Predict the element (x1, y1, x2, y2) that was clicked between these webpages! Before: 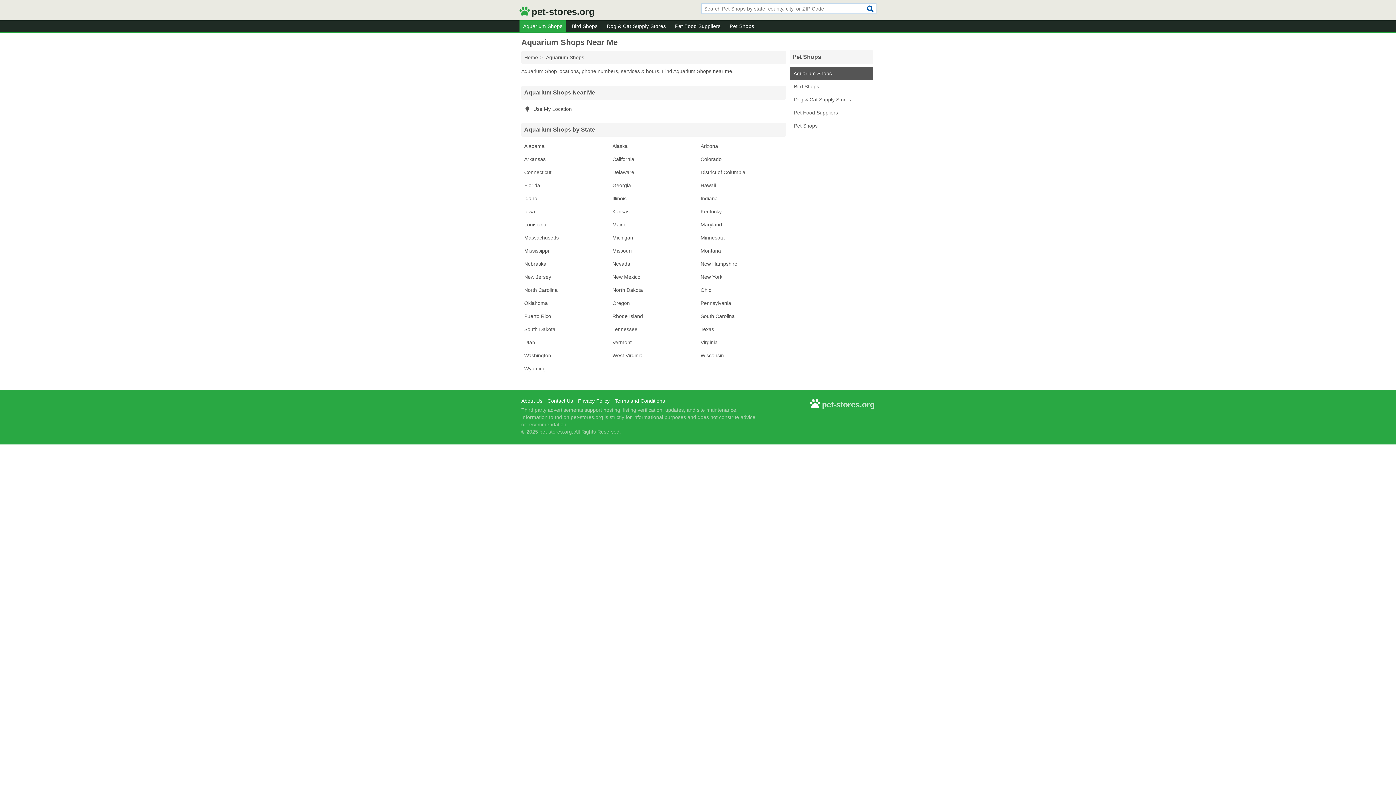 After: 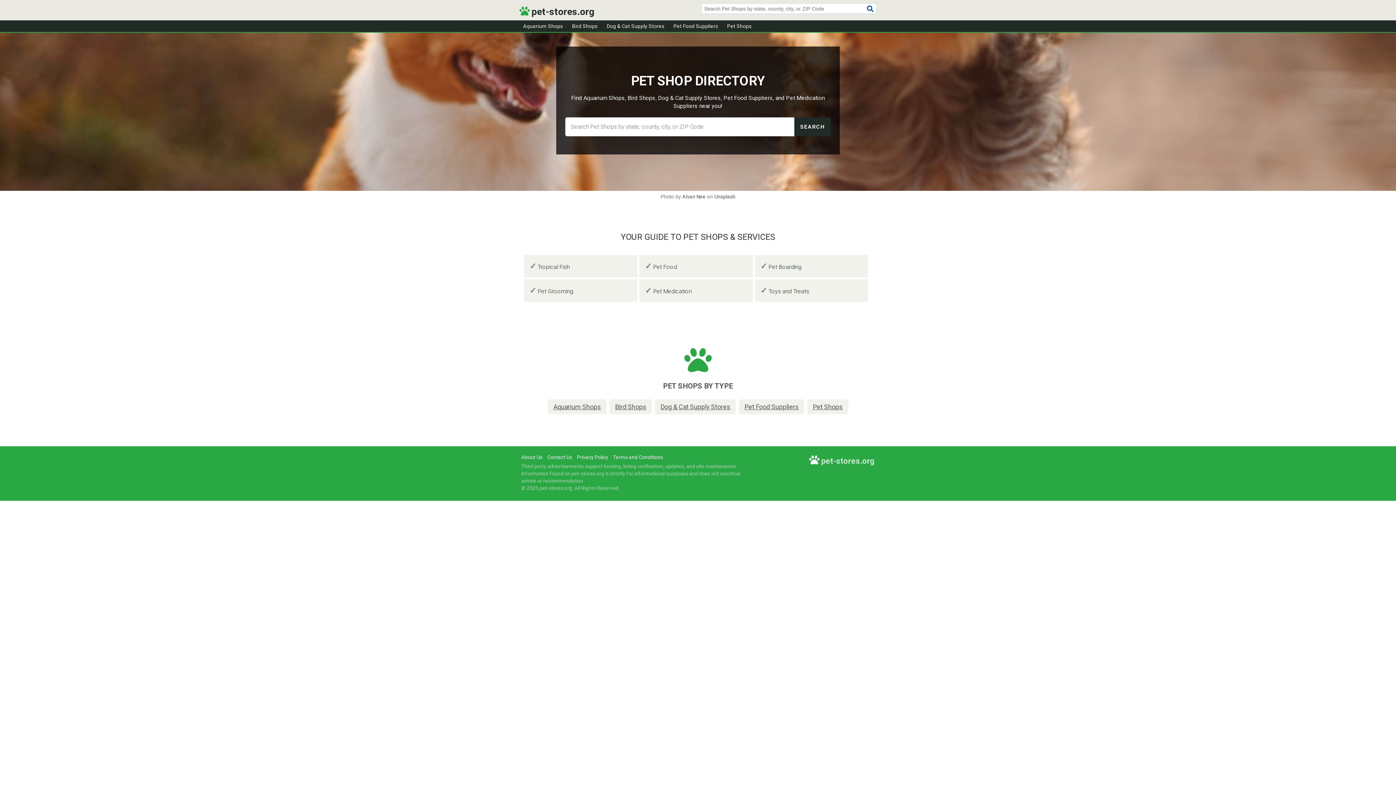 Action: bbox: (519, 10, 594, 16) label: pet-stores.org